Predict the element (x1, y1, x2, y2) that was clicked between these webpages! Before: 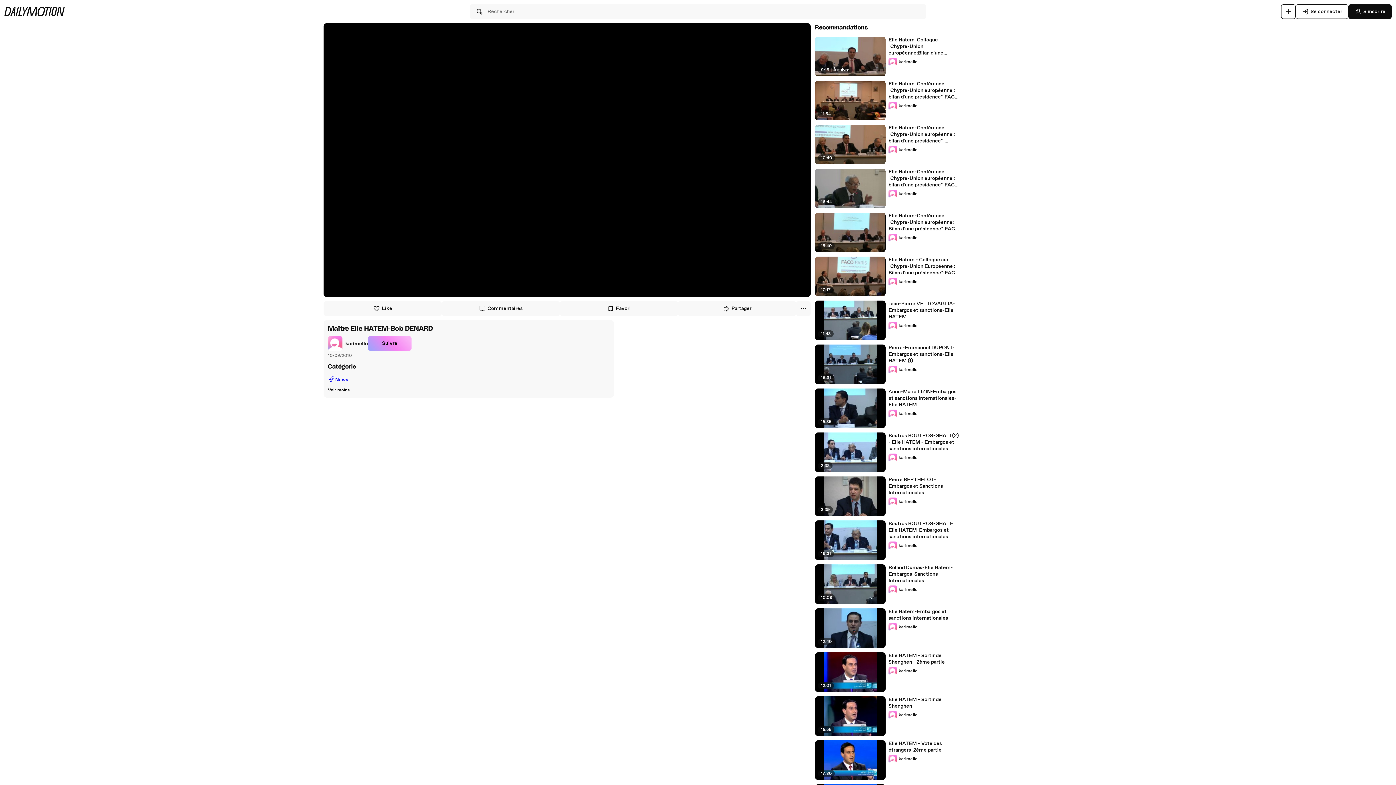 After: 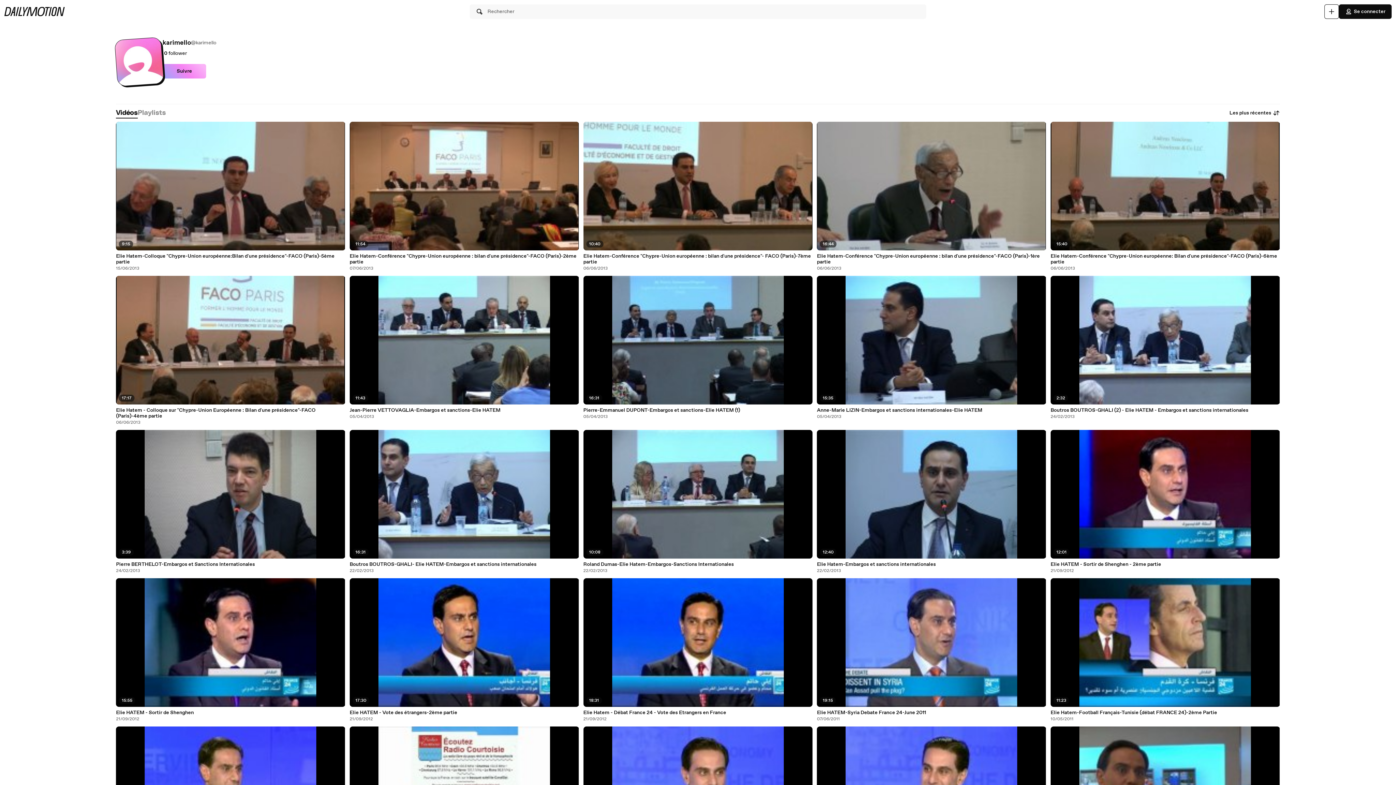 Action: bbox: (888, 101, 917, 110) label: karimello